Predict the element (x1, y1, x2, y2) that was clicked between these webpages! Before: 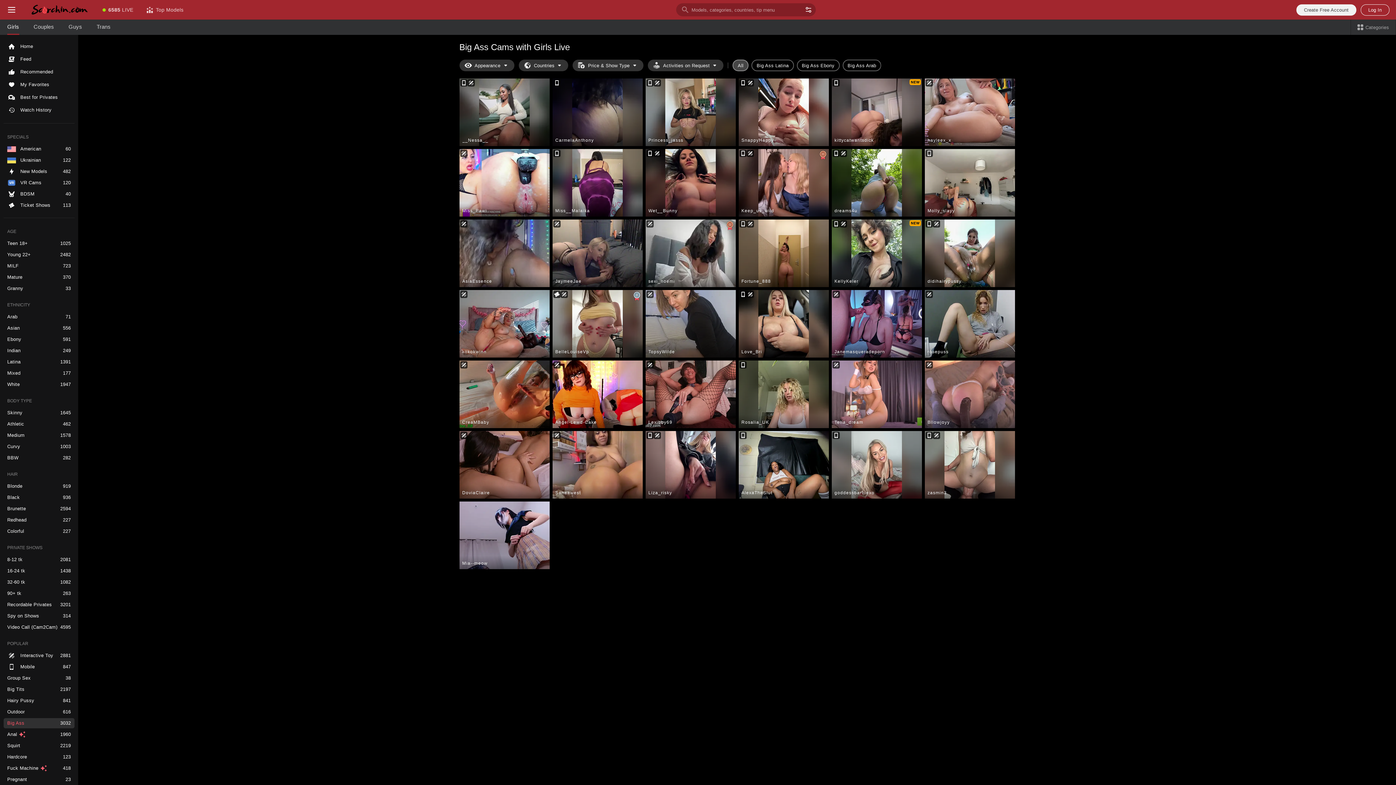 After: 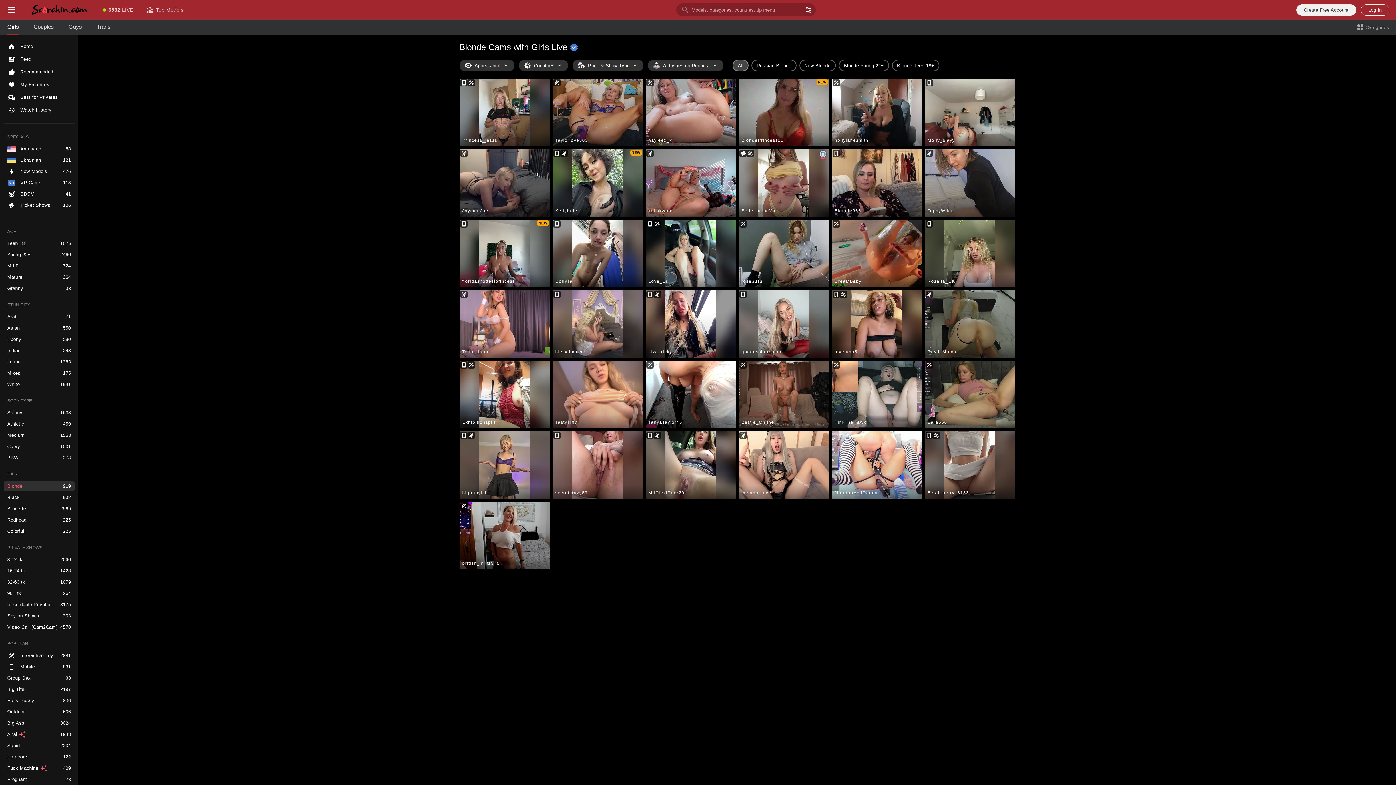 Action: bbox: (3, 481, 74, 491) label: Blonde